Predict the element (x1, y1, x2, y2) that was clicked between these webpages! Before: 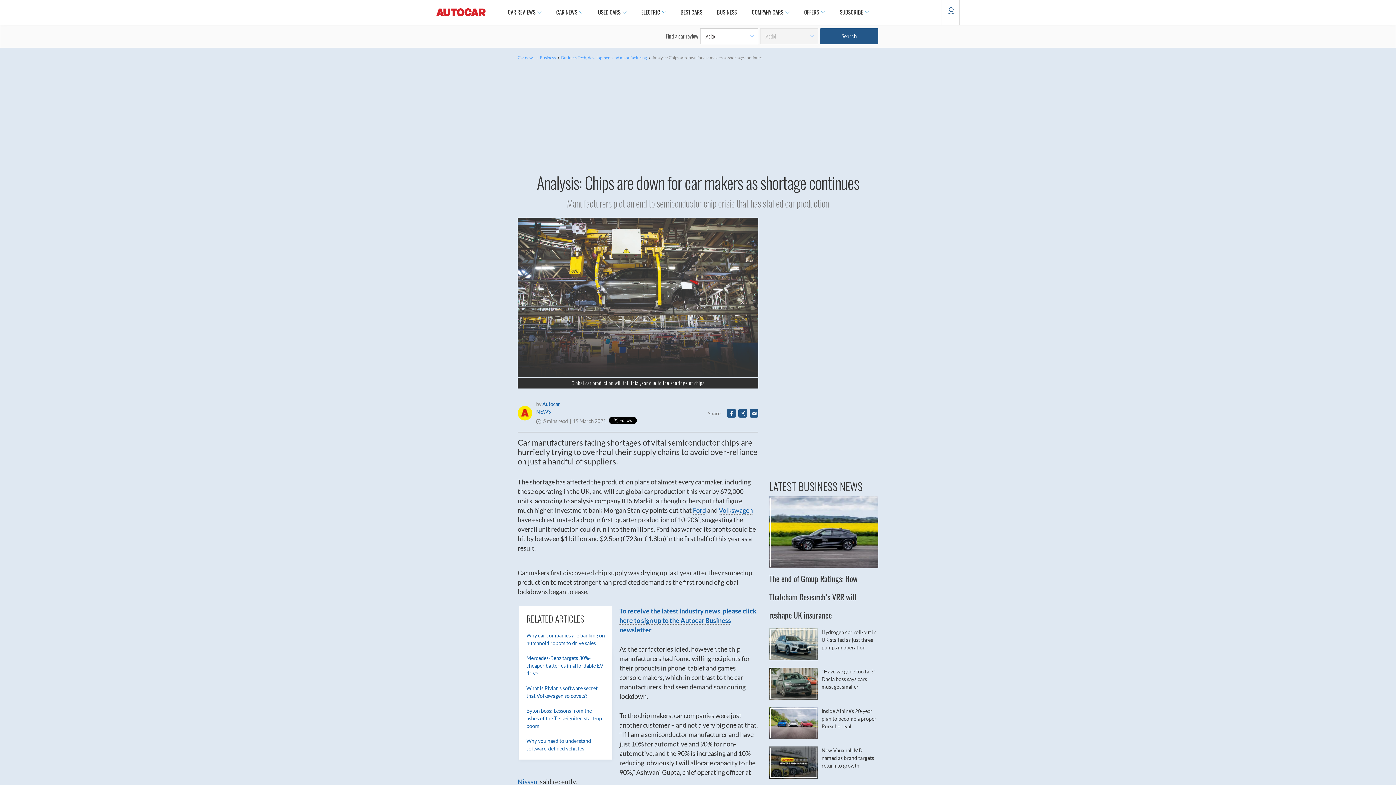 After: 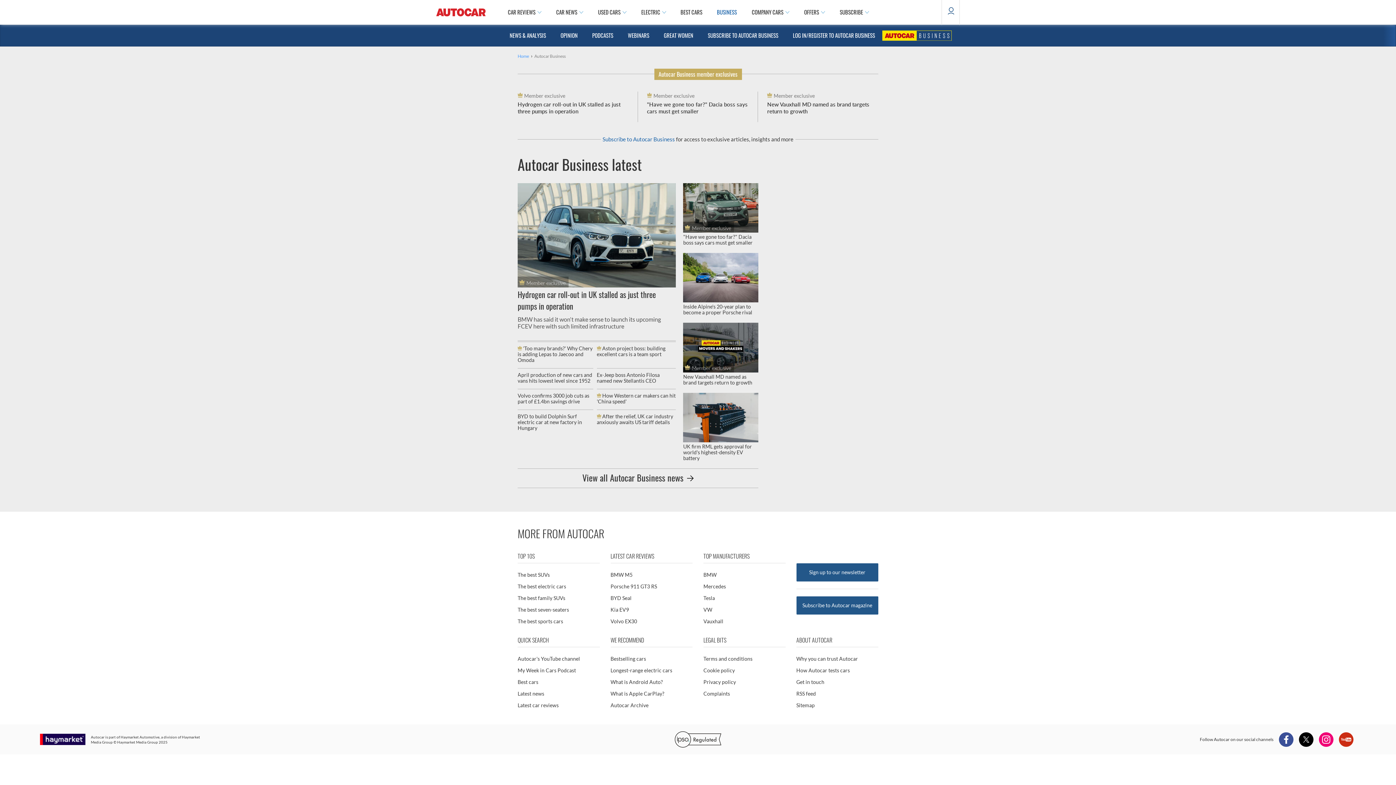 Action: bbox: (709, 0, 744, 24) label: BUSINESS